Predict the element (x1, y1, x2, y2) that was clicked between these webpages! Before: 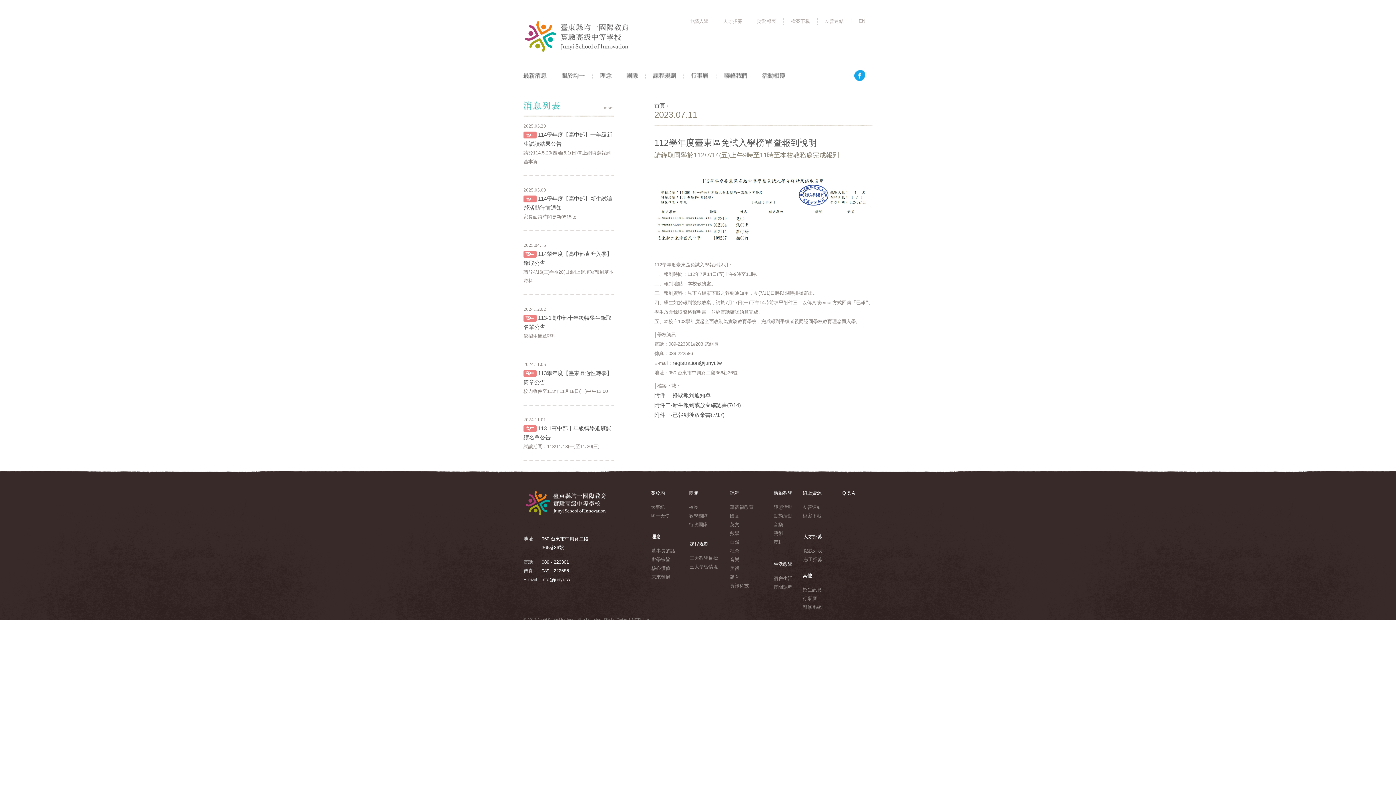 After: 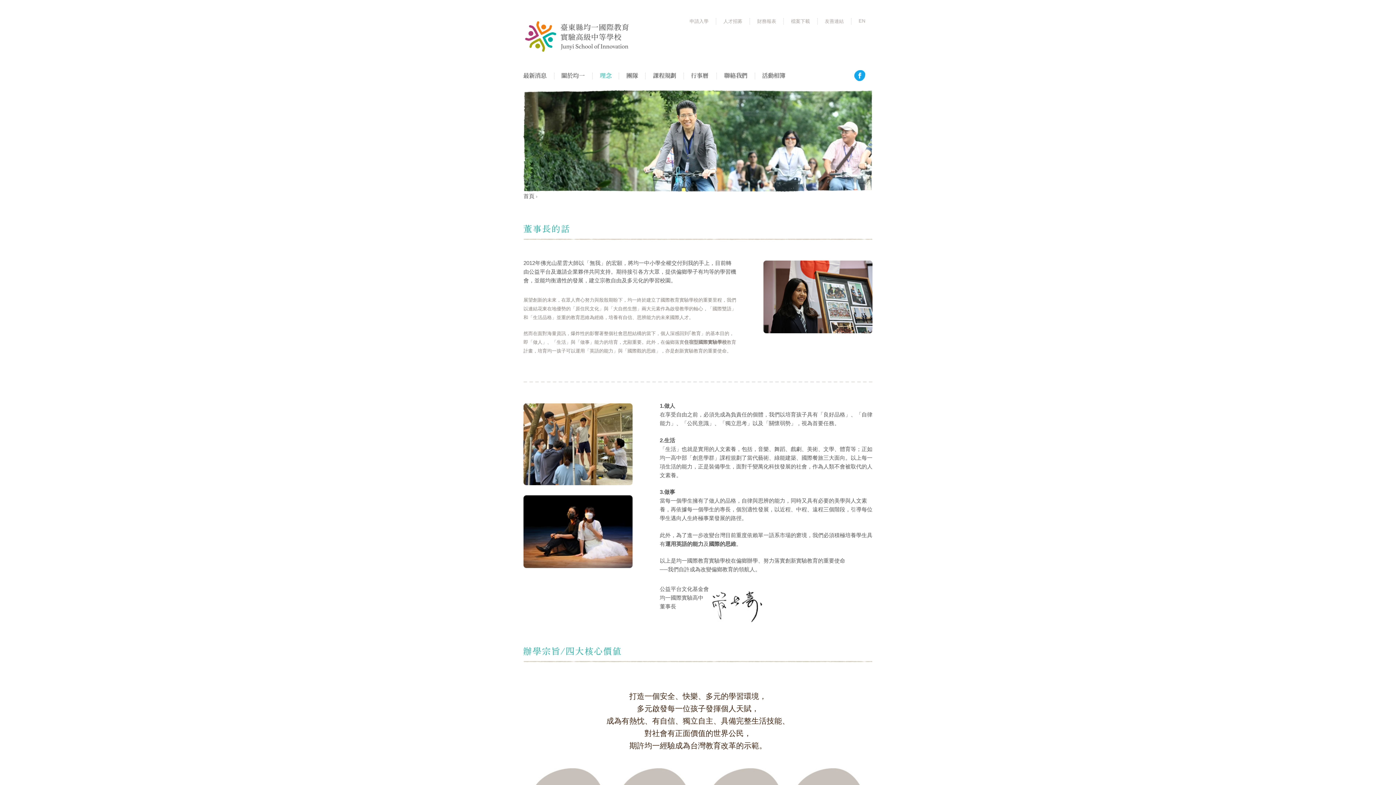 Action: bbox: (600, 72, 611, 79) label: 理念